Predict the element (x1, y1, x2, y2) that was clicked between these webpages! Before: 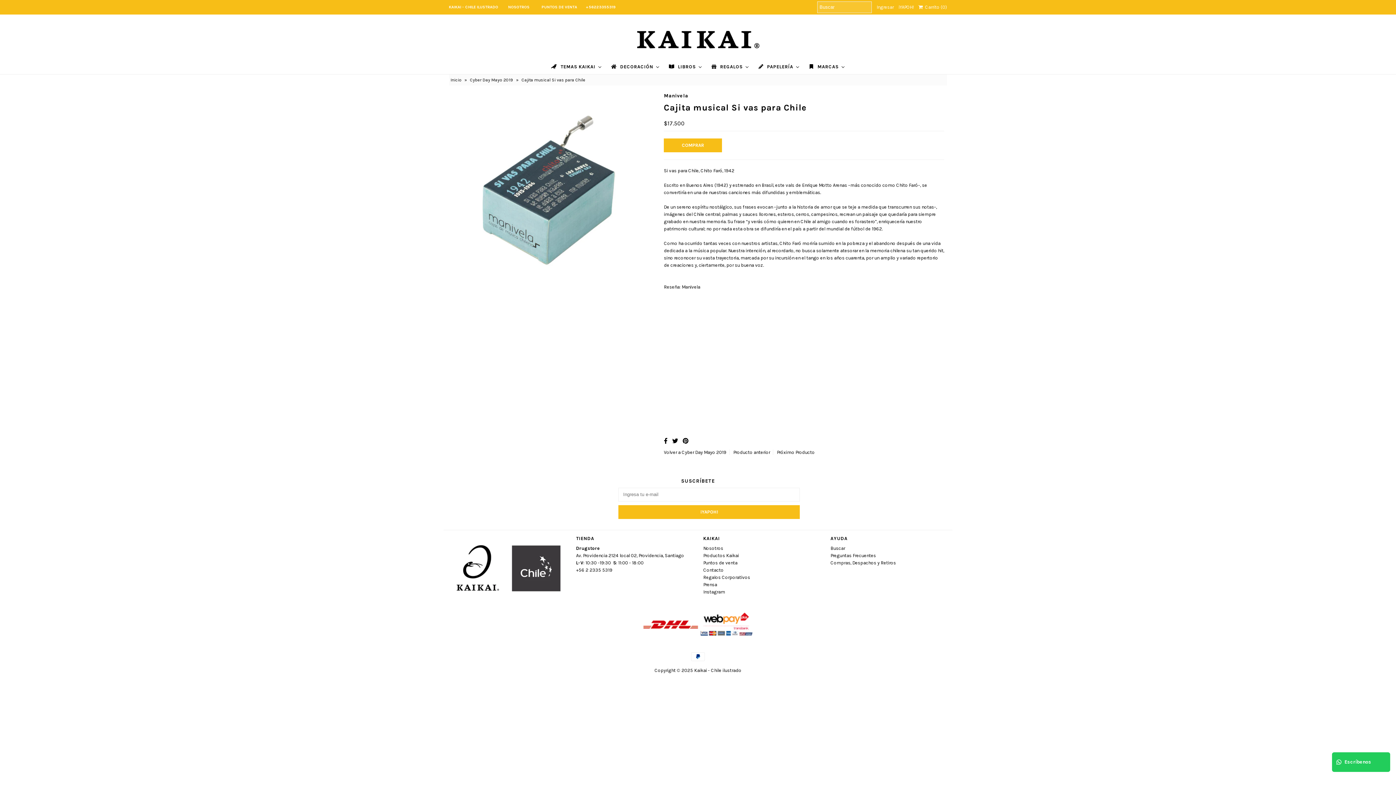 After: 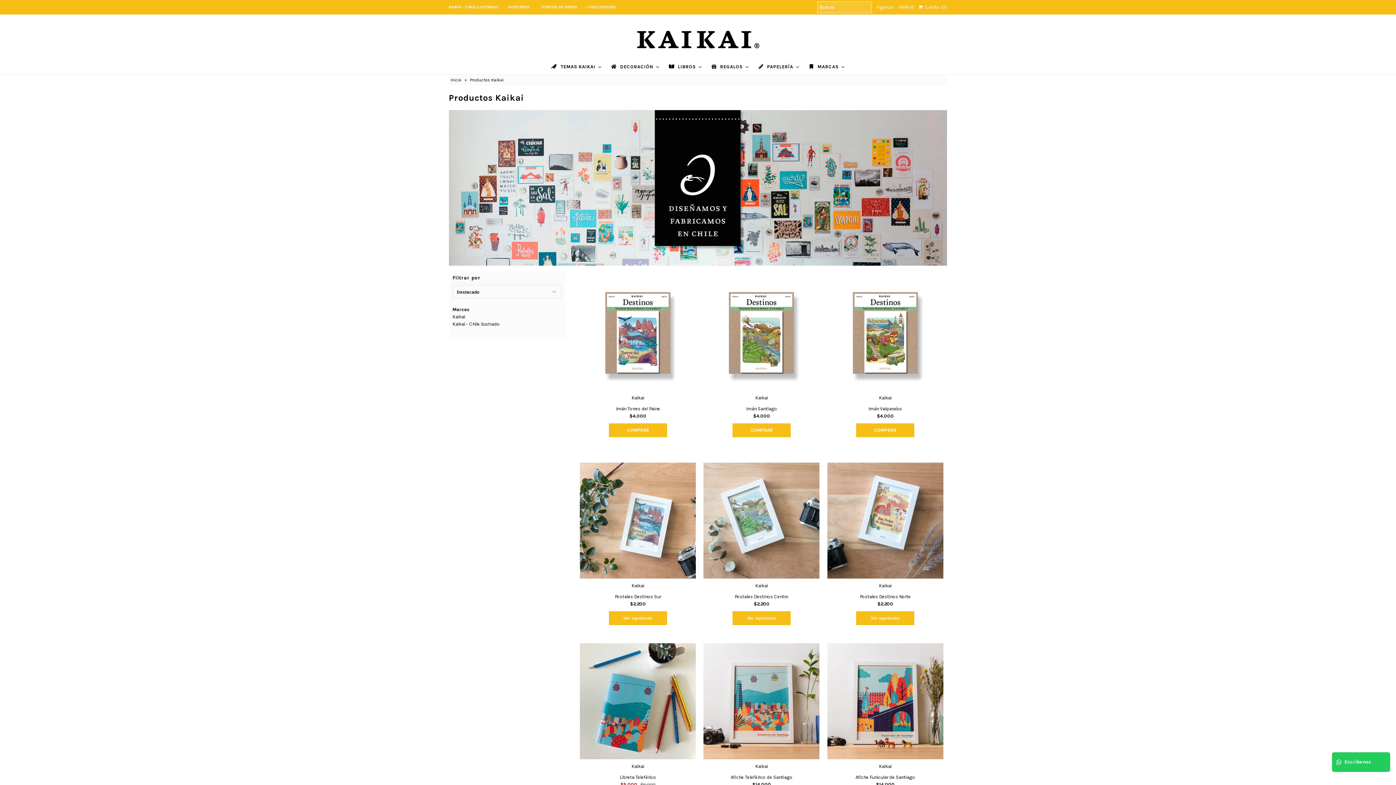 Action: label: Productos Kaikai bbox: (703, 553, 739, 558)